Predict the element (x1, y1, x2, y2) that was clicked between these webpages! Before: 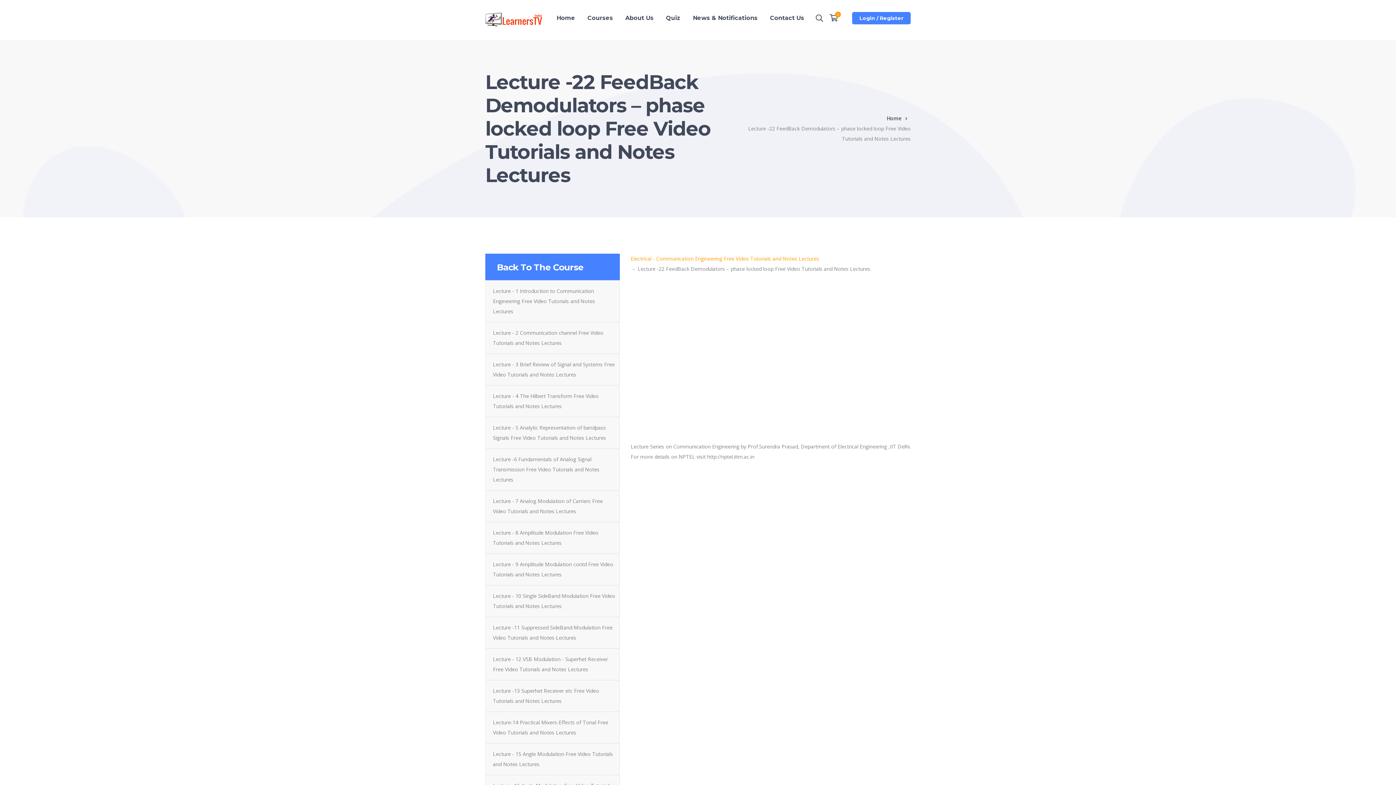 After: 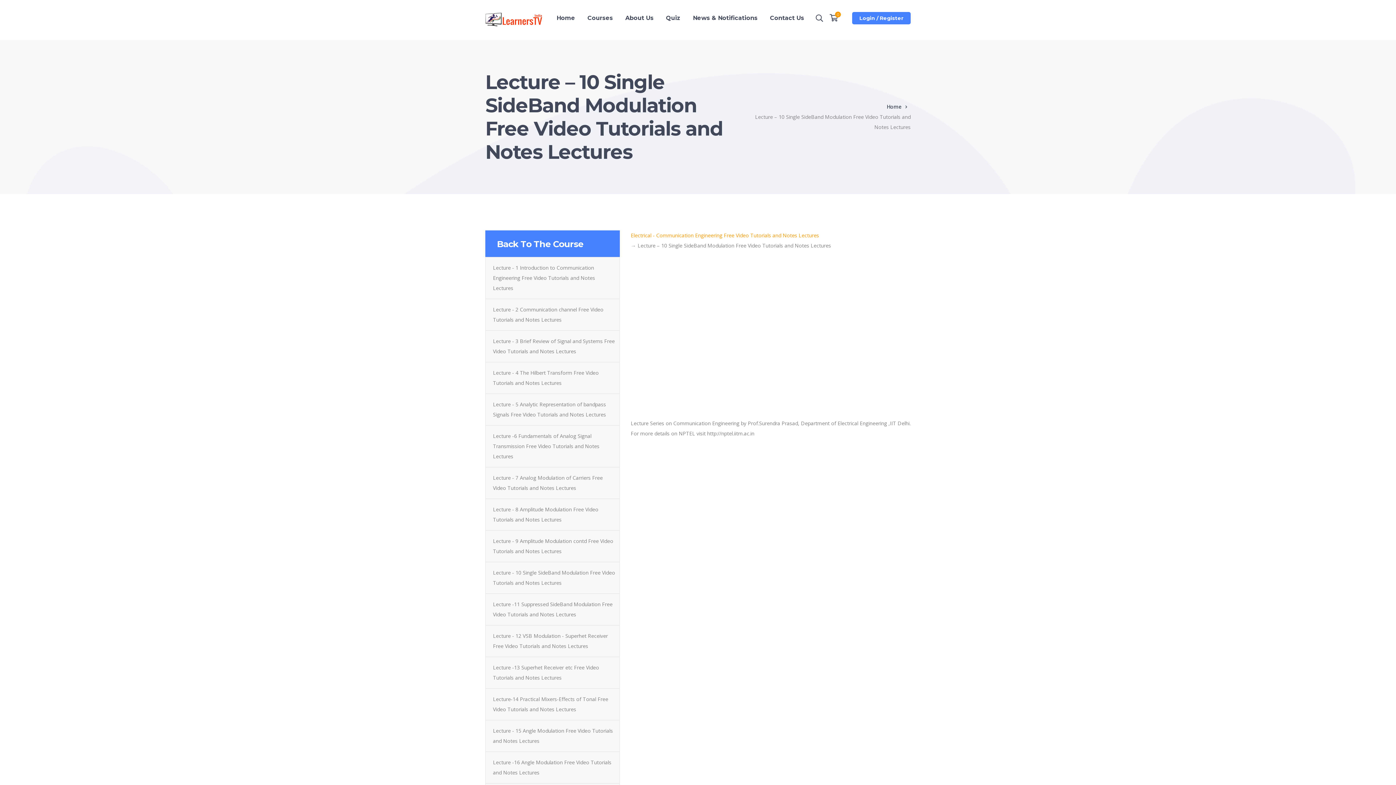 Action: bbox: (493, 591, 616, 611) label: Lecture - 10 Single SideBand Modulation Free Video Tutorials and Notes Lectures